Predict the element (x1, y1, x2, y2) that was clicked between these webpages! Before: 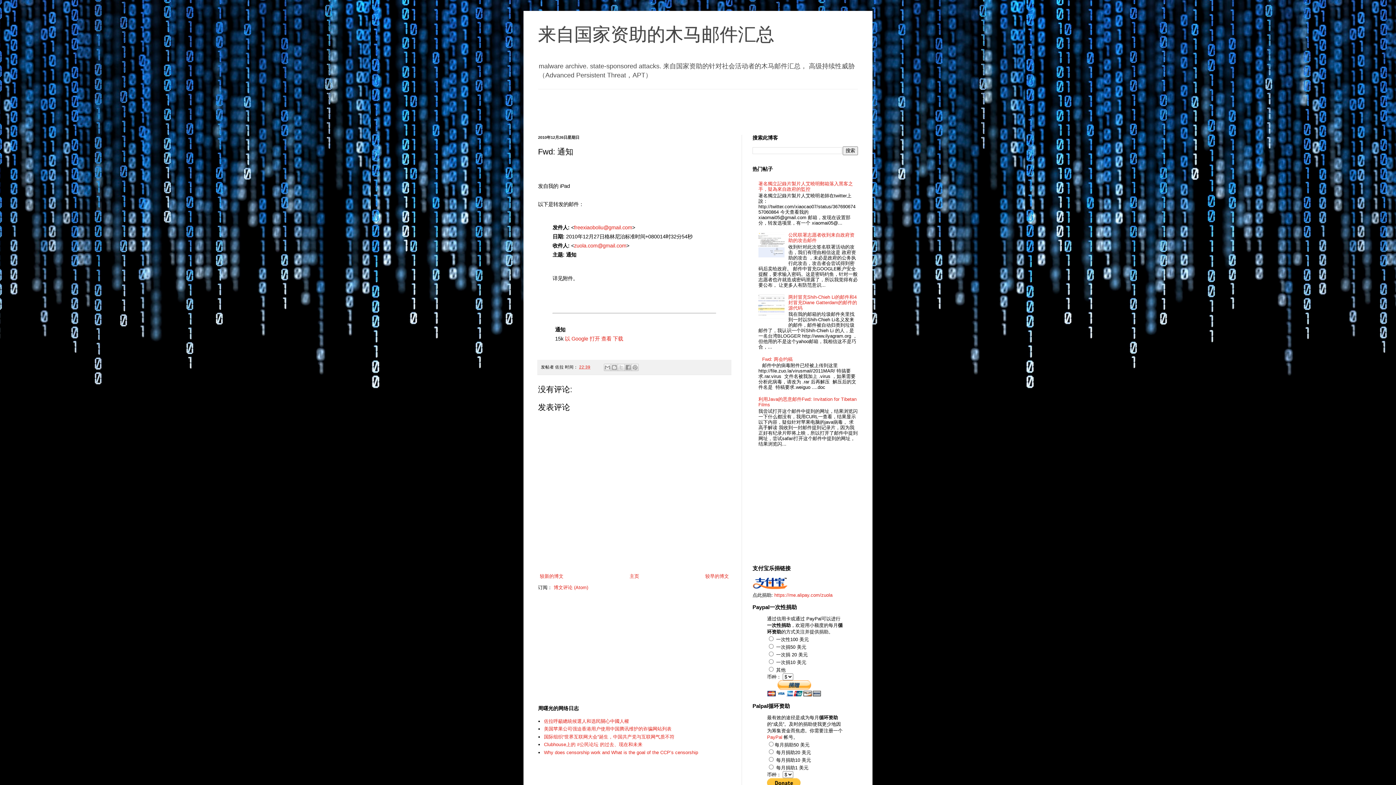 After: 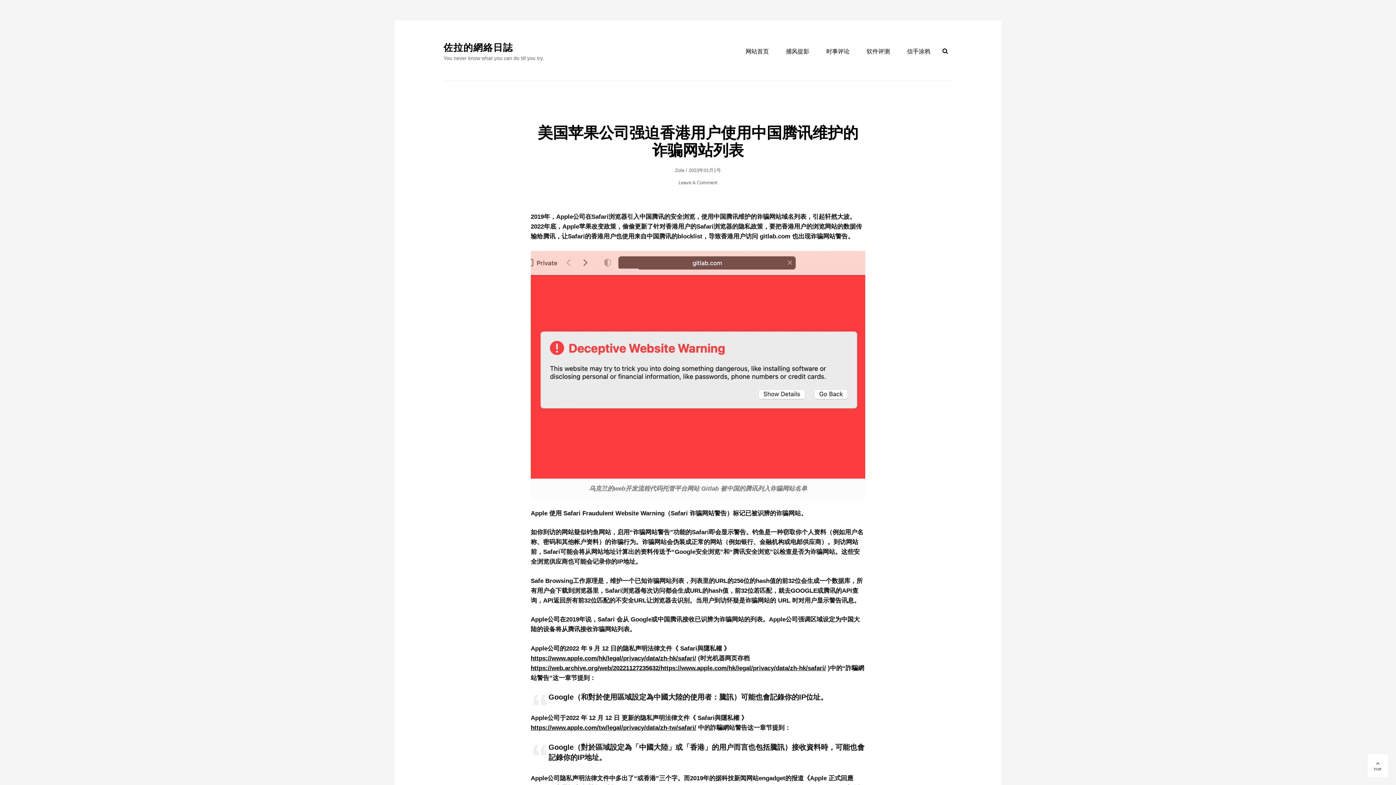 Action: bbox: (544, 726, 671, 732) label: 美国苹果公司强迫香港用户使用中国腾讯维护的诈骗网站列表